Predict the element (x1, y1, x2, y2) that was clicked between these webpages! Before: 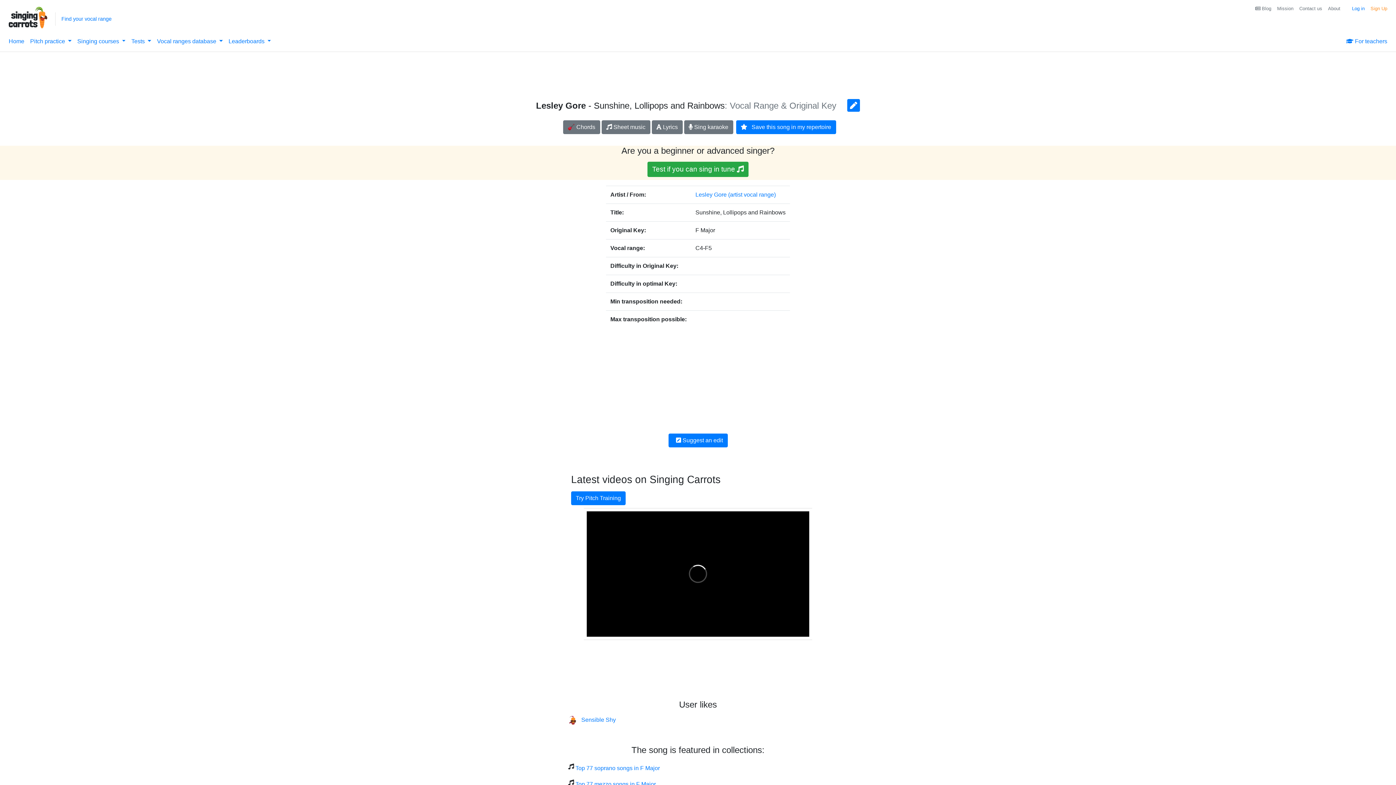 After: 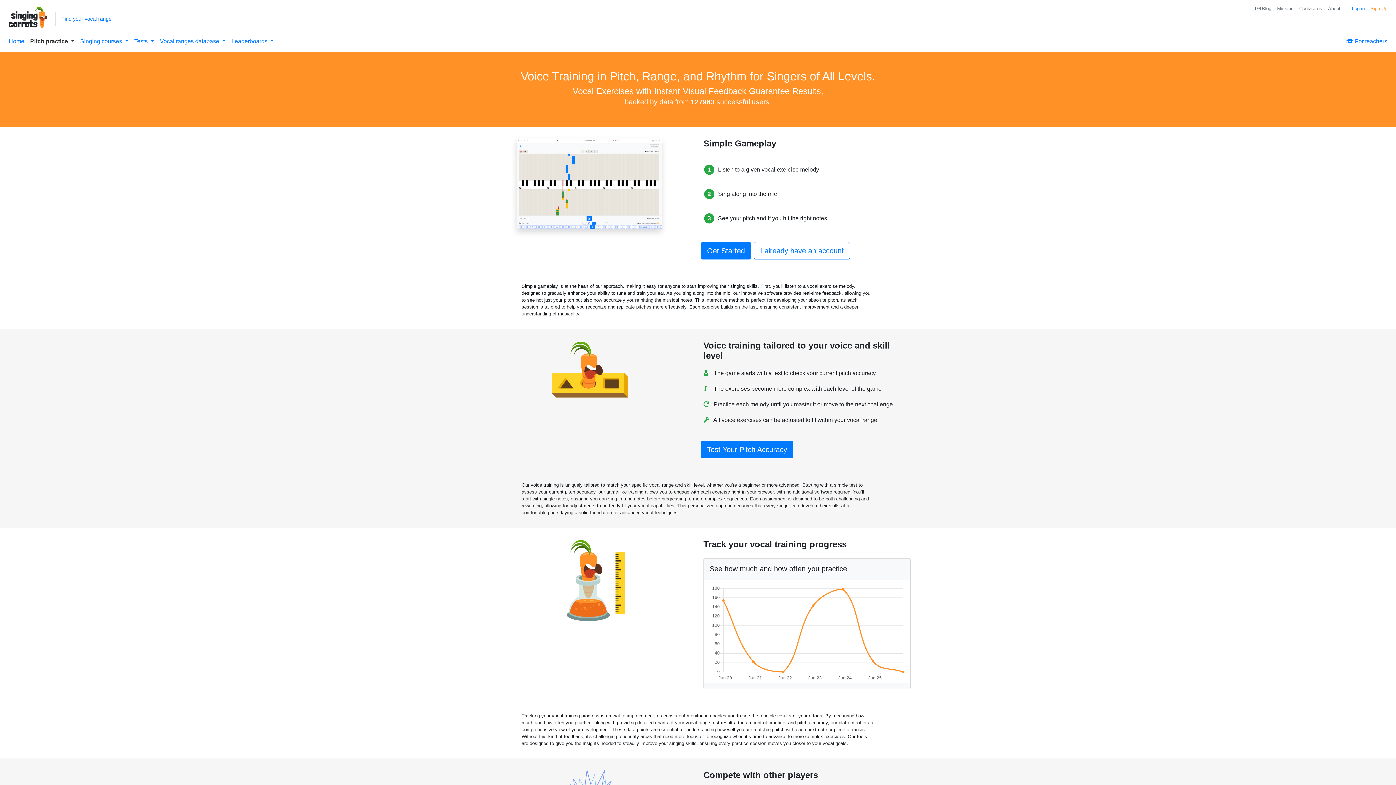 Action: bbox: (571, 491, 625, 505) label: Try Pitch Training